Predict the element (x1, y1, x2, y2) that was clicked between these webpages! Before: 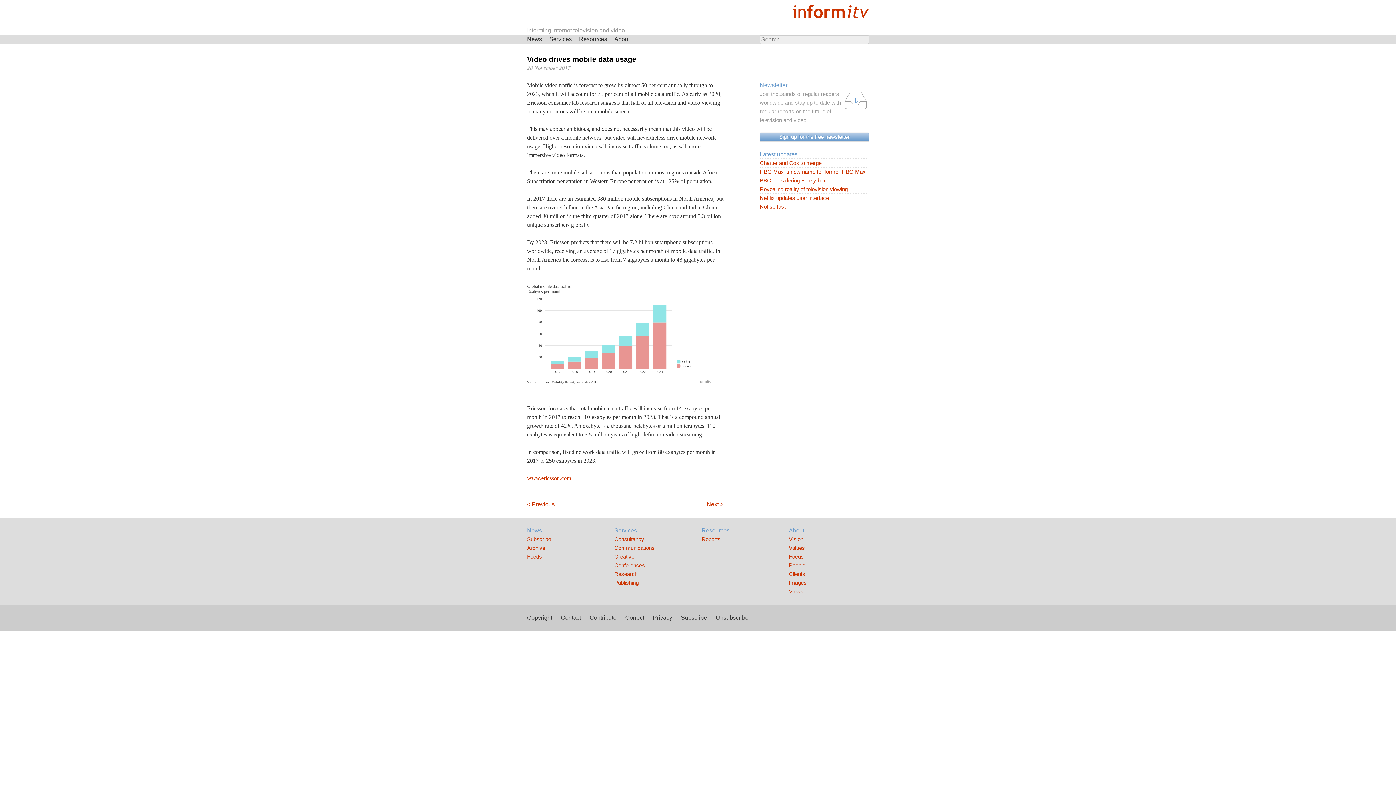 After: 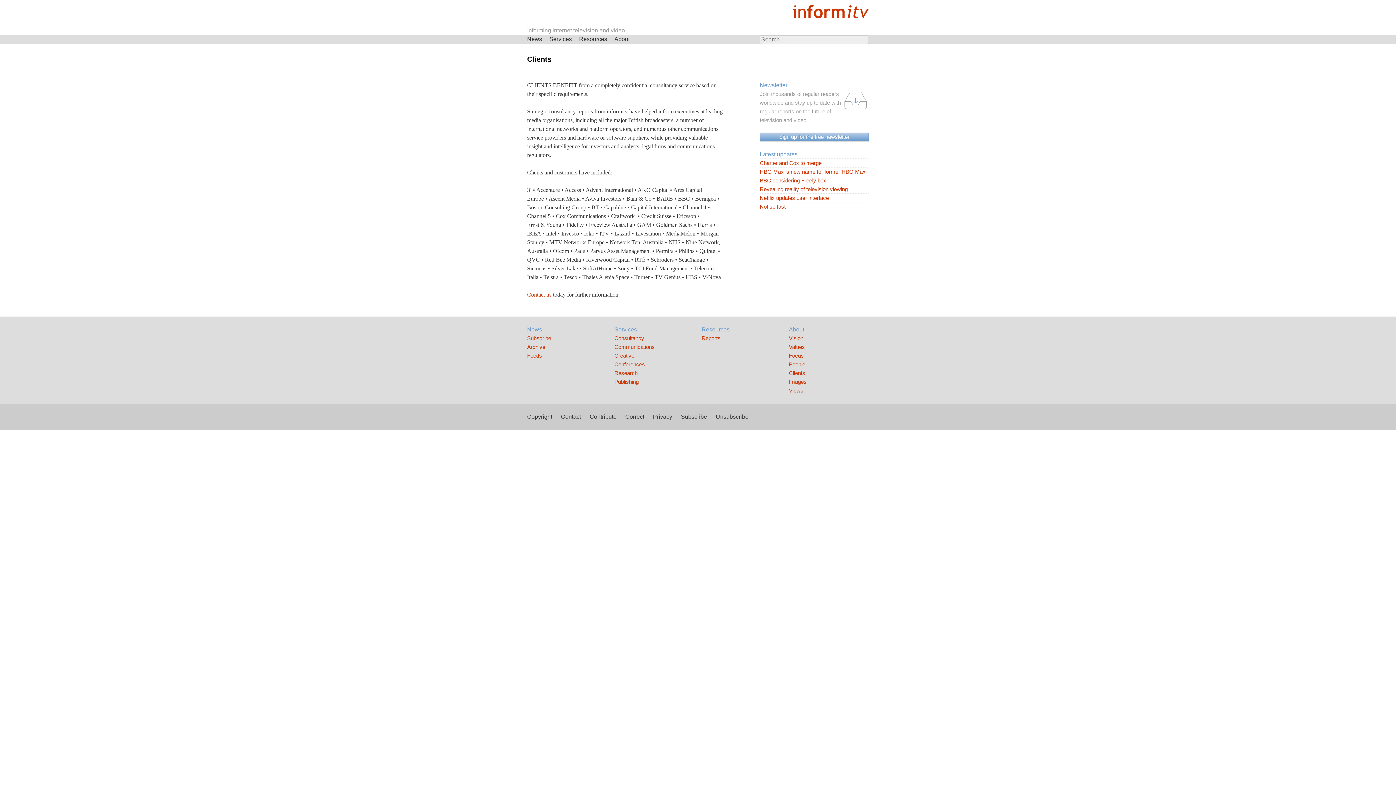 Action: bbox: (789, 570, 869, 579) label: Clients